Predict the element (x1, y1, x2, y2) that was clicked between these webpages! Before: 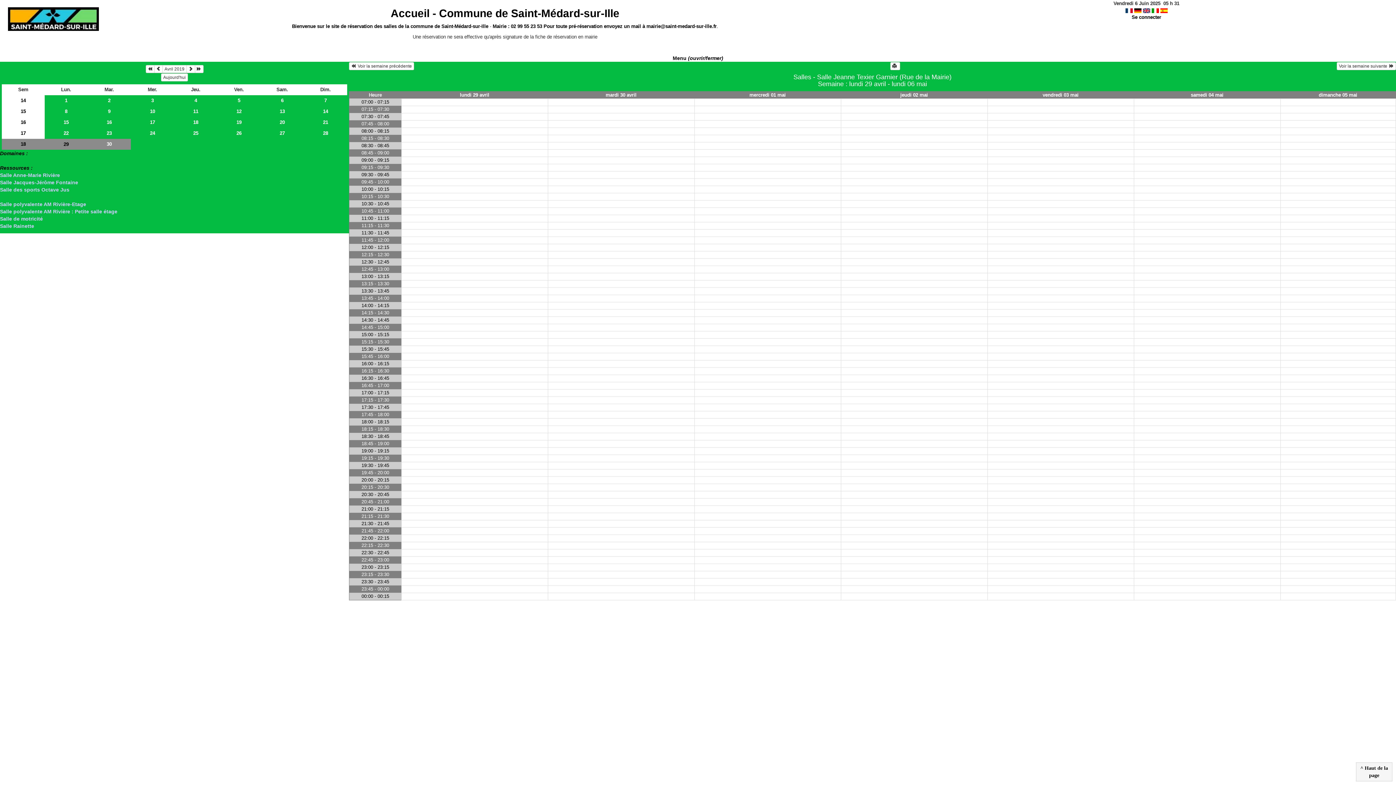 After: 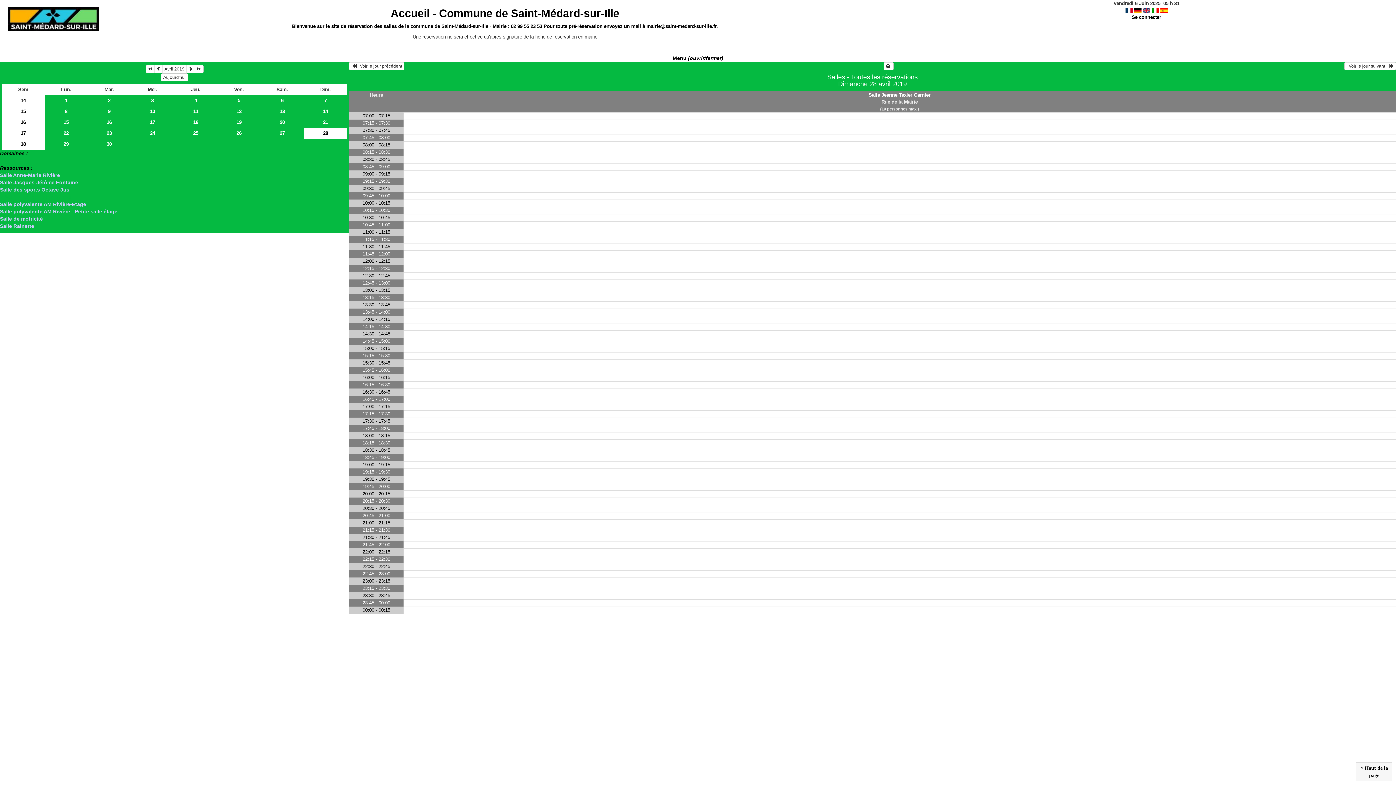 Action: label: 28 bbox: (304, 127, 347, 138)